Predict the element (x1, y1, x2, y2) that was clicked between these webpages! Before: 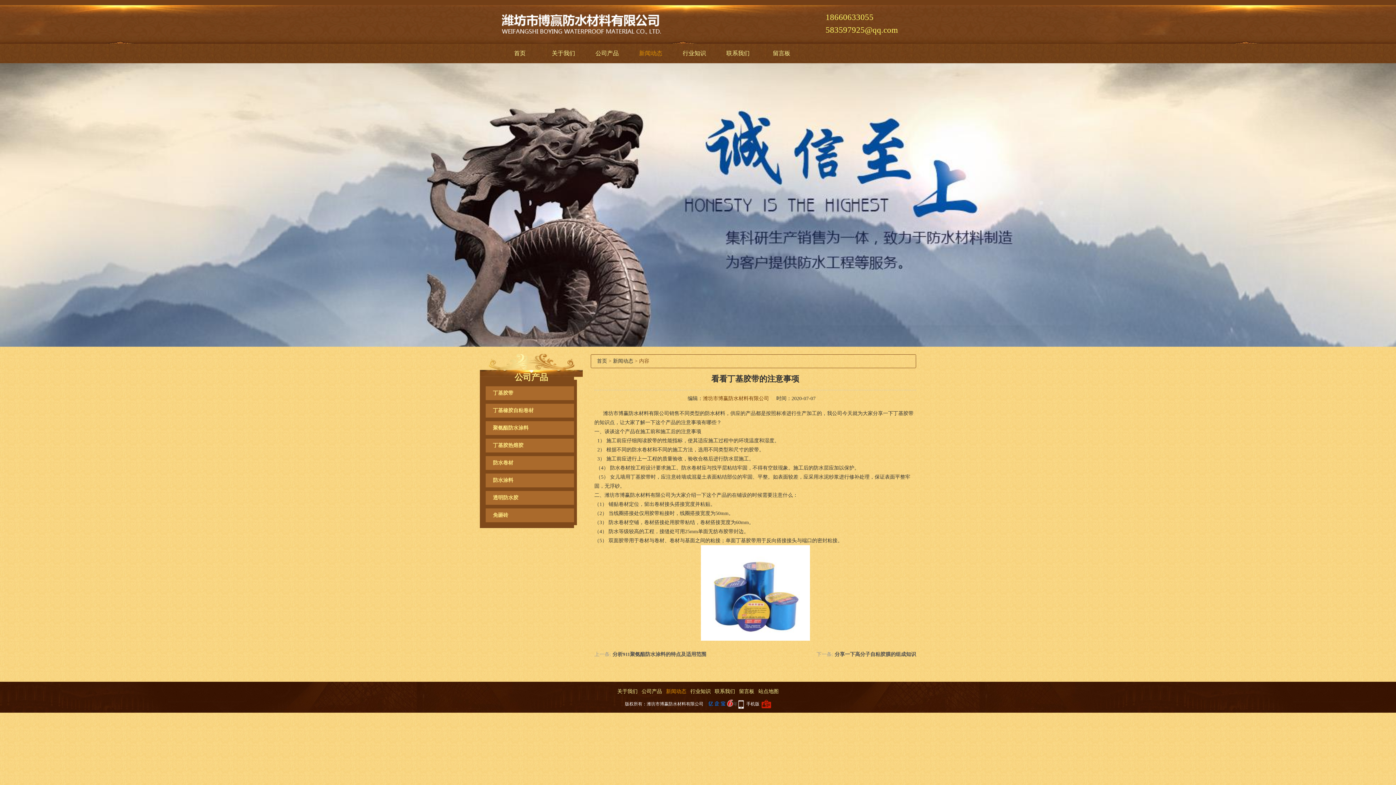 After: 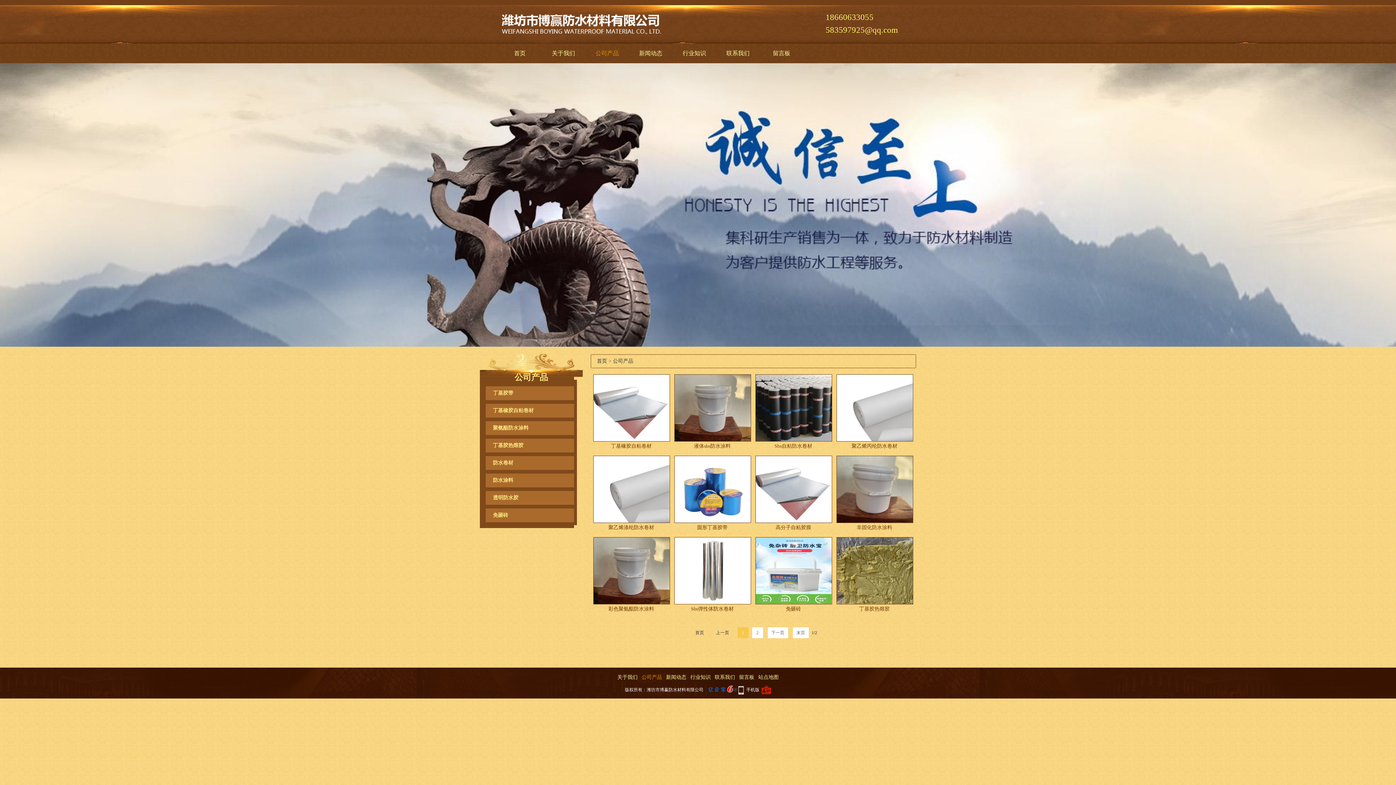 Action: label: 公司产品 bbox: (640, 688, 663, 694)